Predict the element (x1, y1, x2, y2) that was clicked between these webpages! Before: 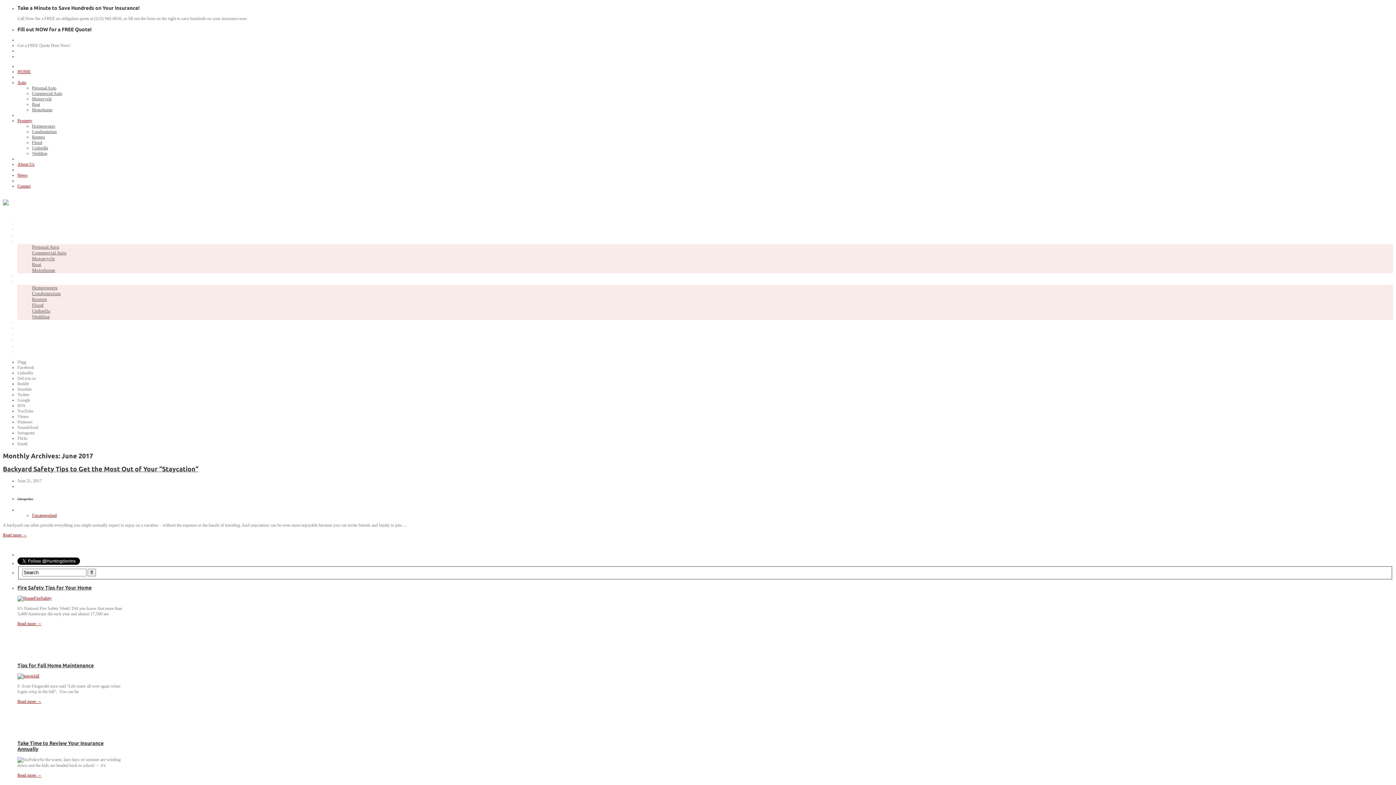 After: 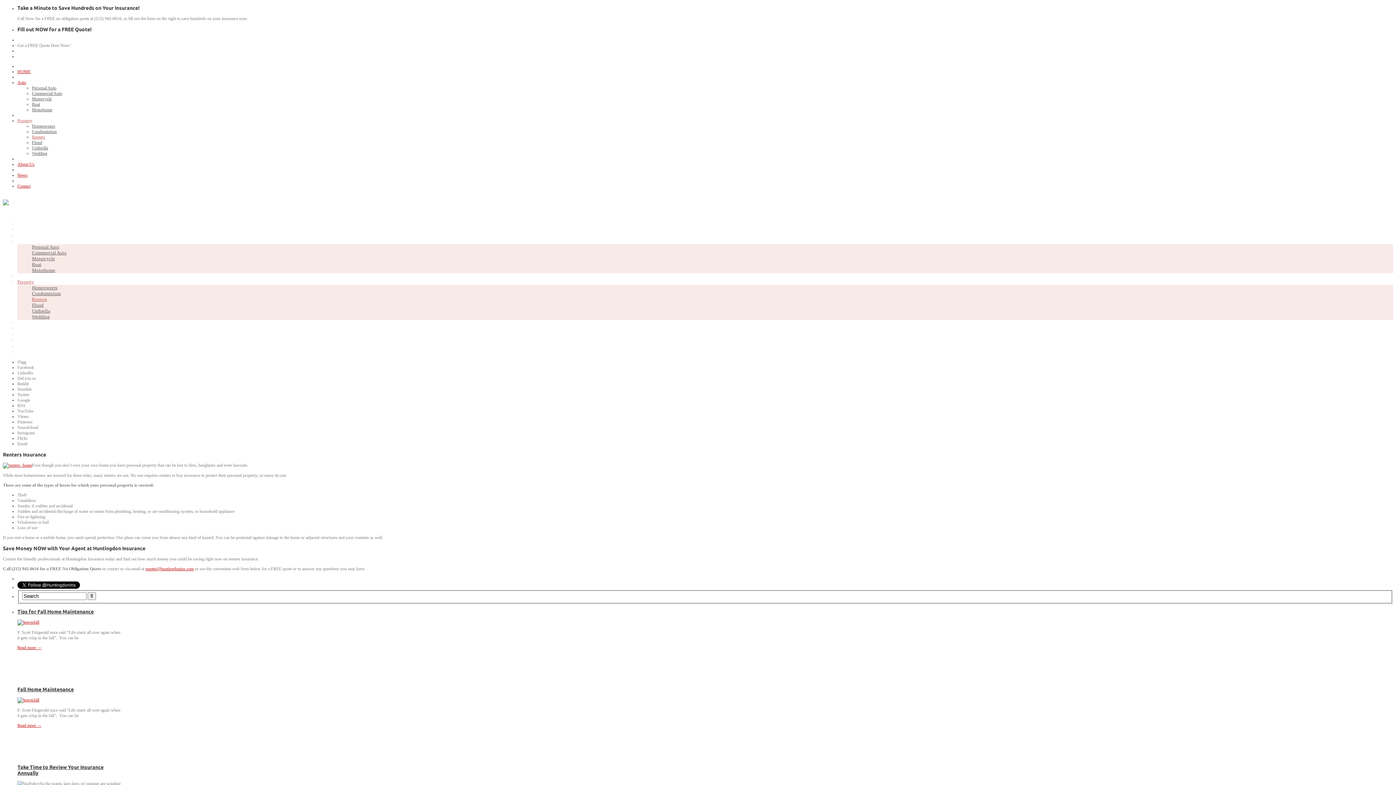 Action: label: Renters bbox: (32, 134, 45, 139)